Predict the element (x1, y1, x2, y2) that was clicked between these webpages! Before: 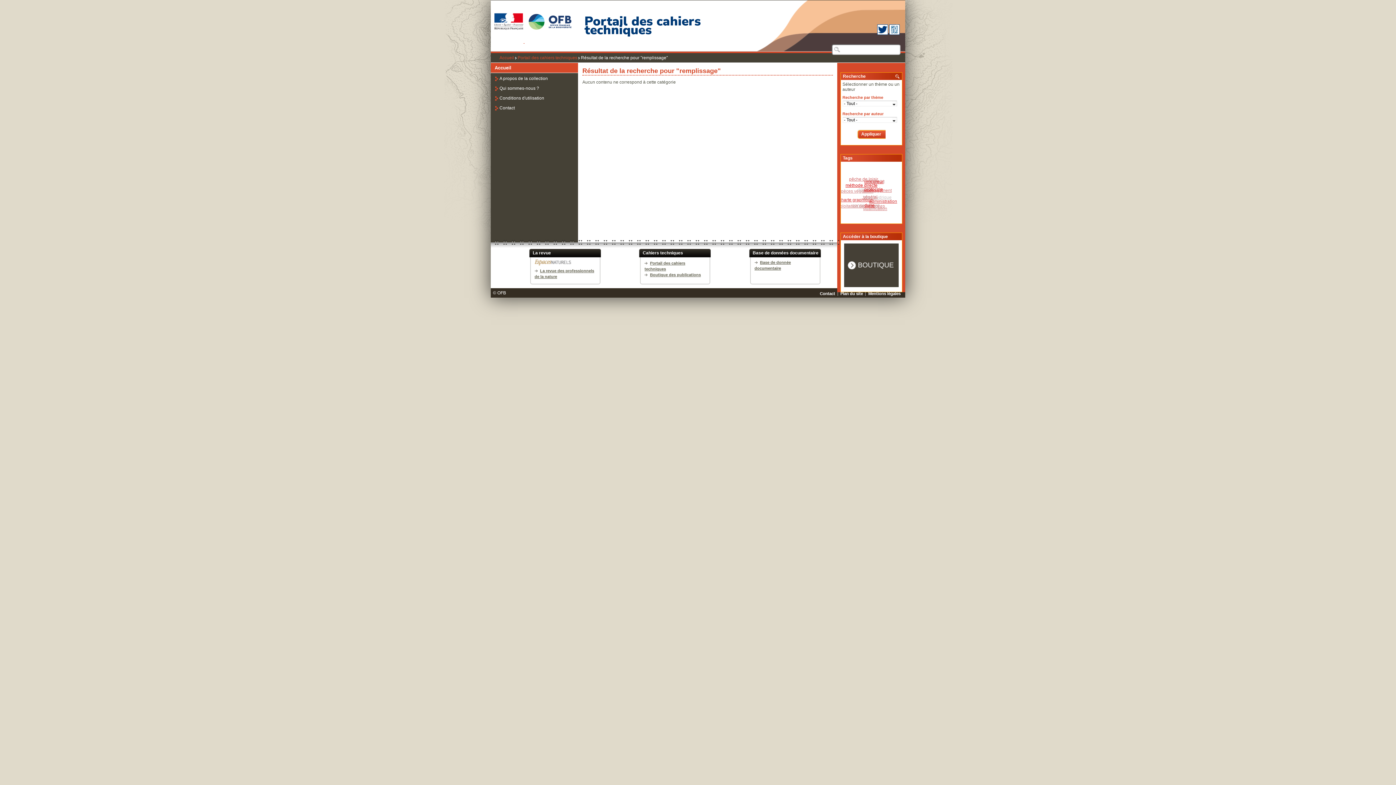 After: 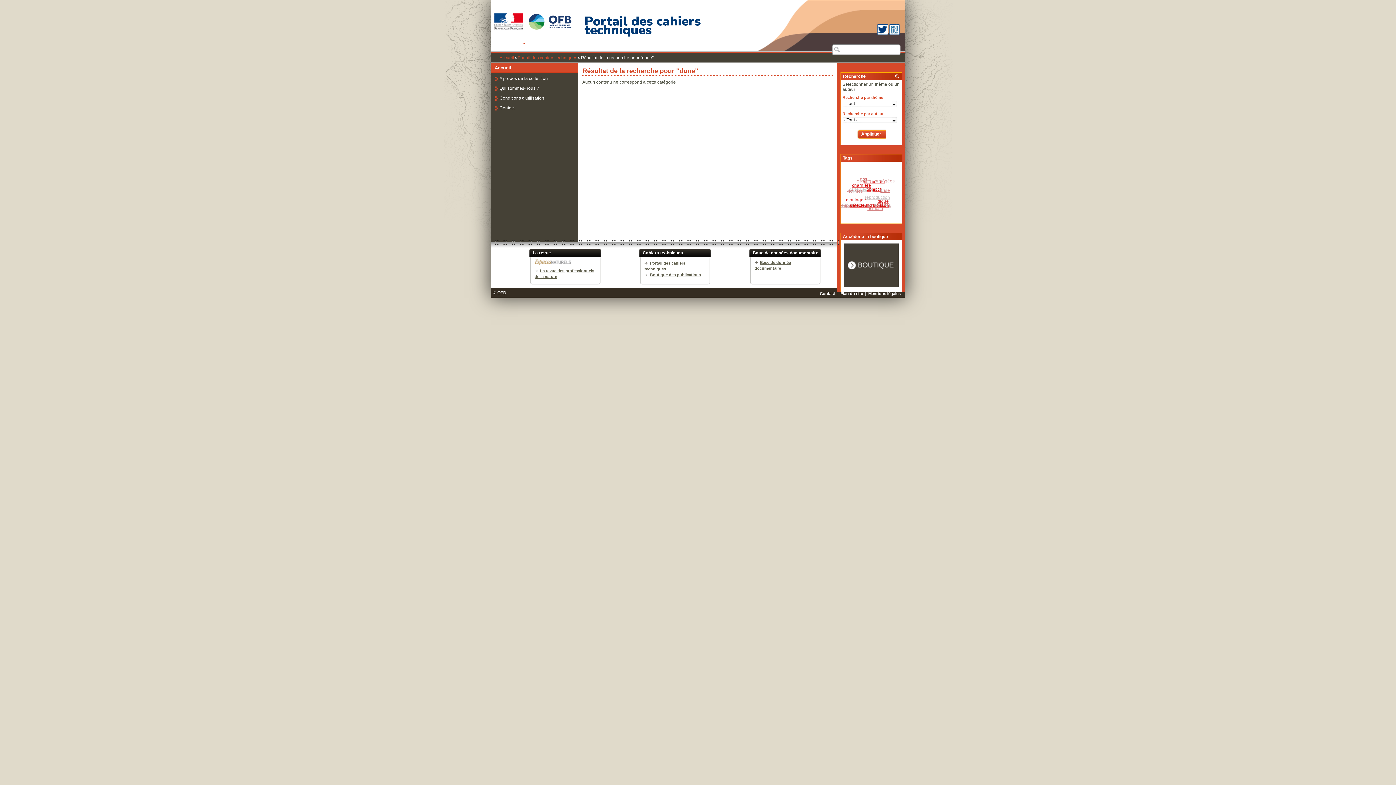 Action: bbox: (864, 202, 874, 208) label: dune